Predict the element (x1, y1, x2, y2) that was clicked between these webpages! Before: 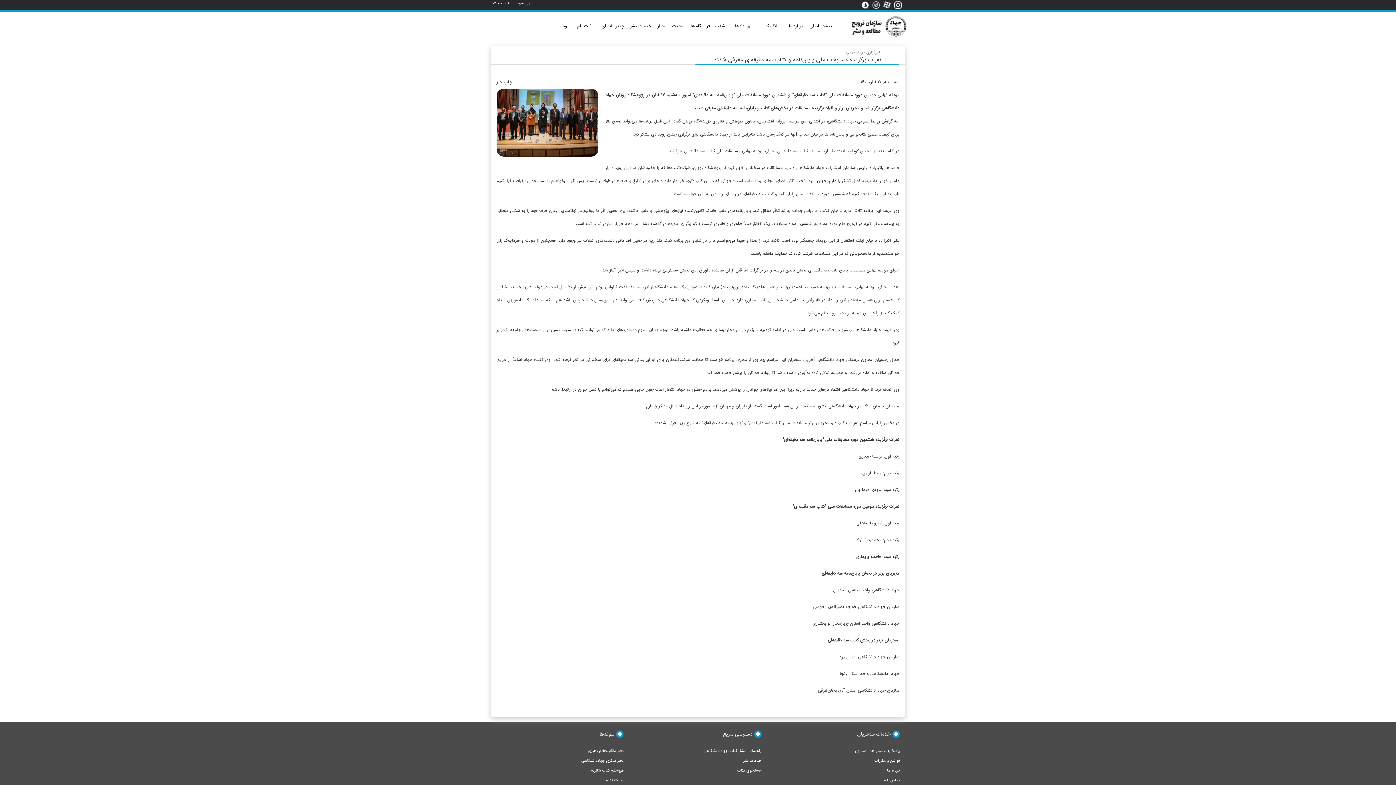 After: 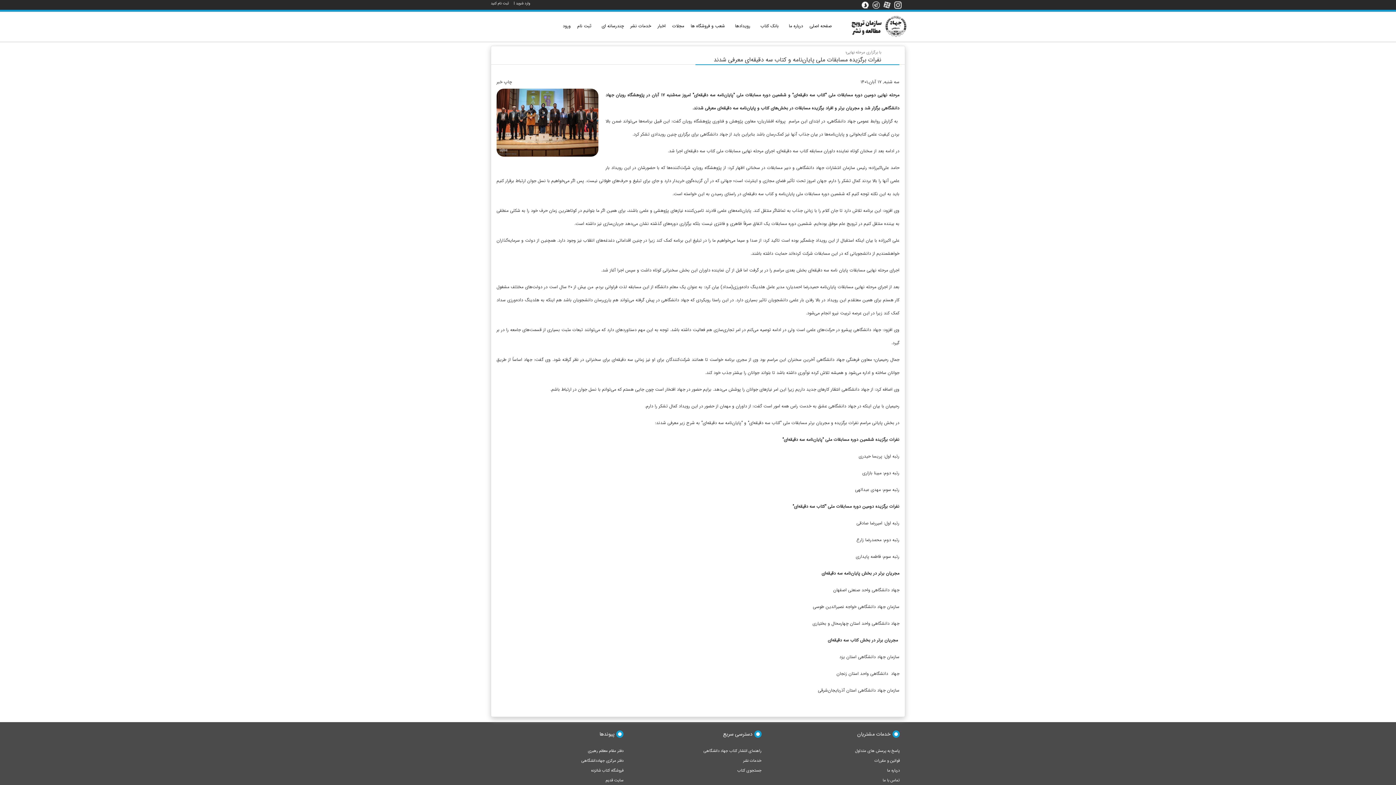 Action: label: پیوندها bbox: (599, 729, 614, 739)